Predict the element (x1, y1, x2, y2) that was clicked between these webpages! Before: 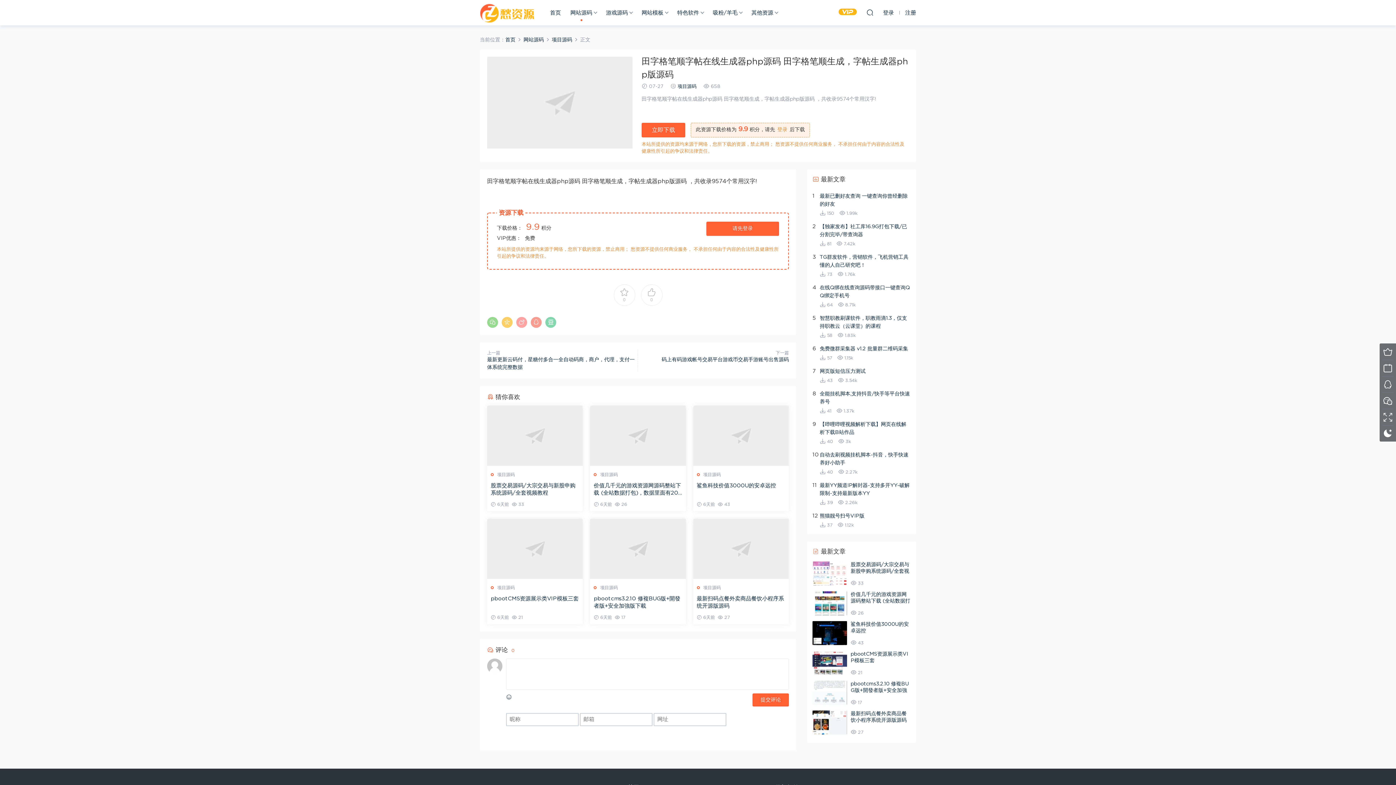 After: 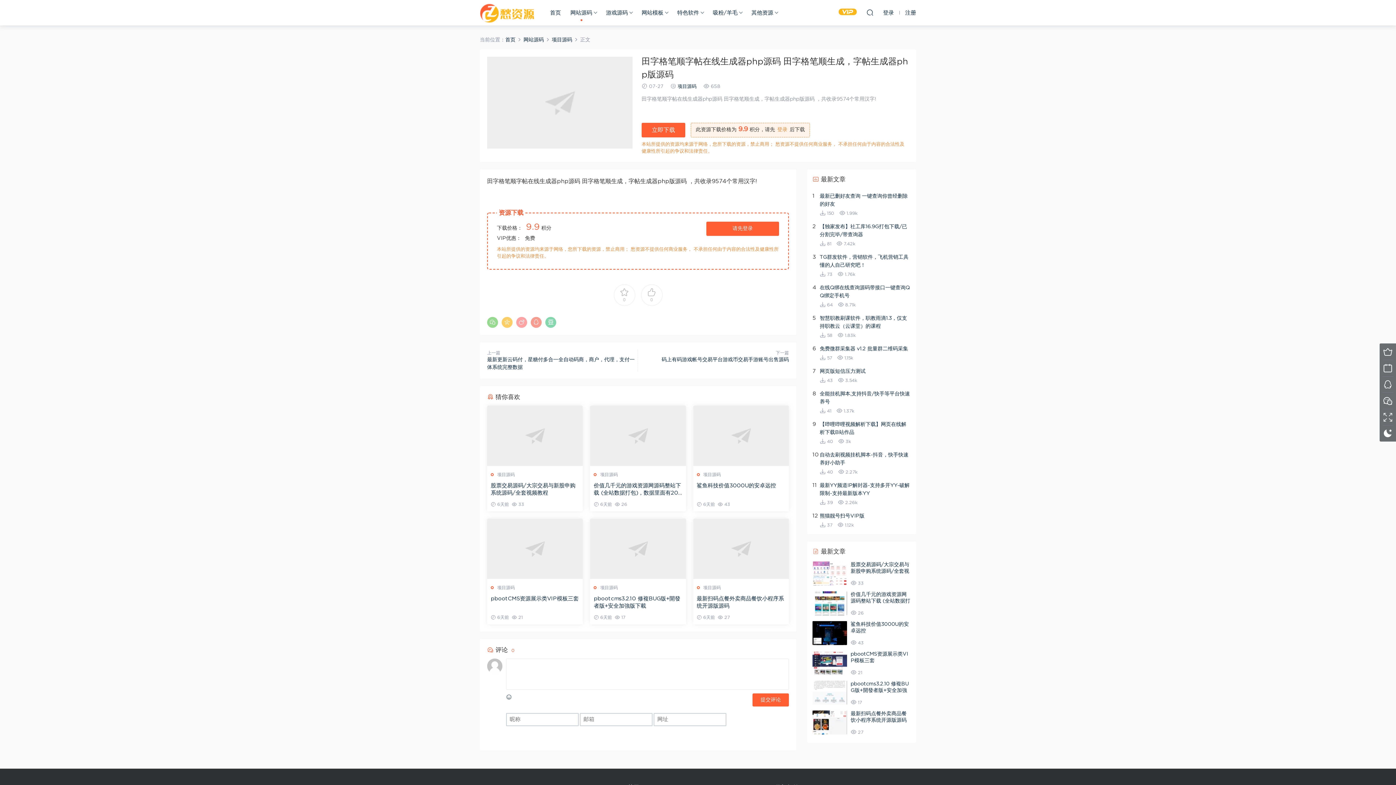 Action: bbox: (812, 681, 847, 705)